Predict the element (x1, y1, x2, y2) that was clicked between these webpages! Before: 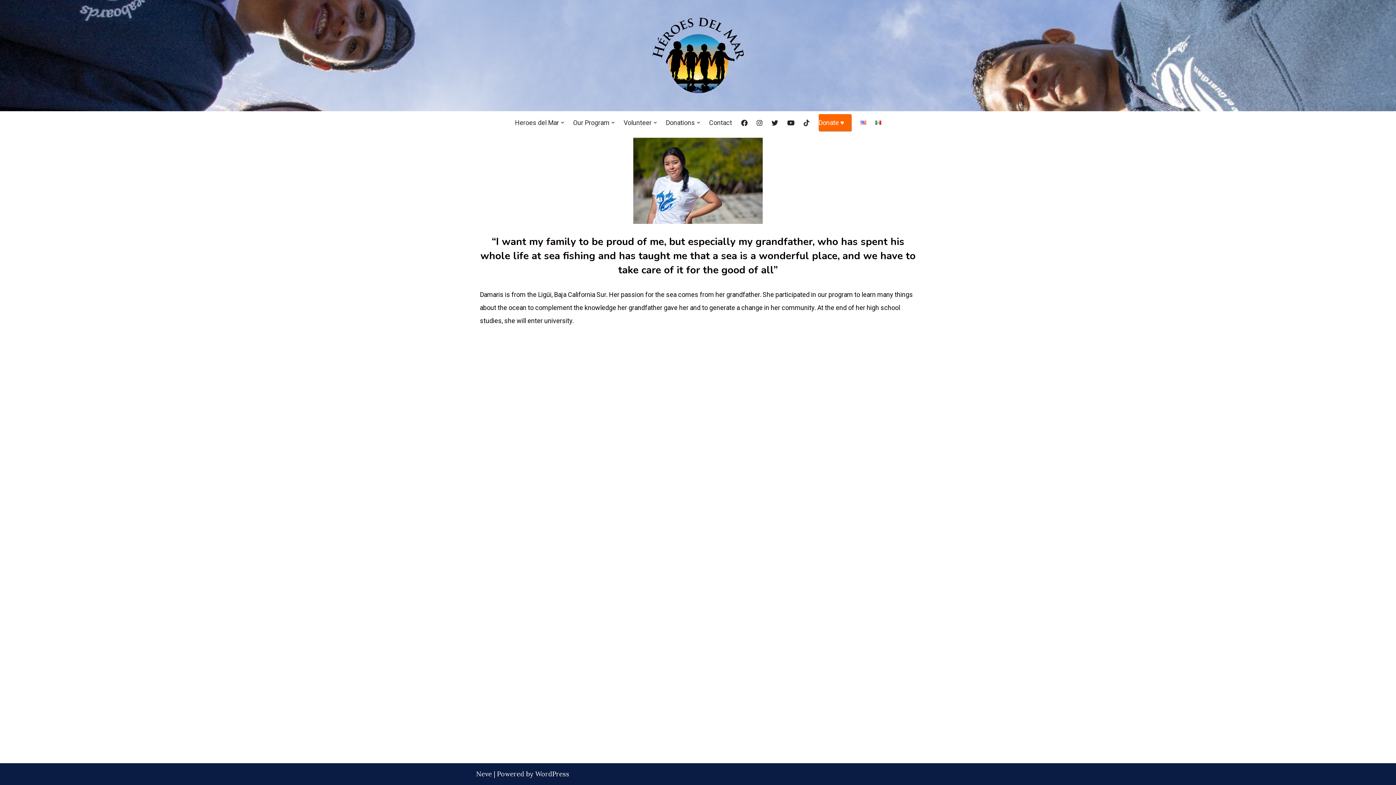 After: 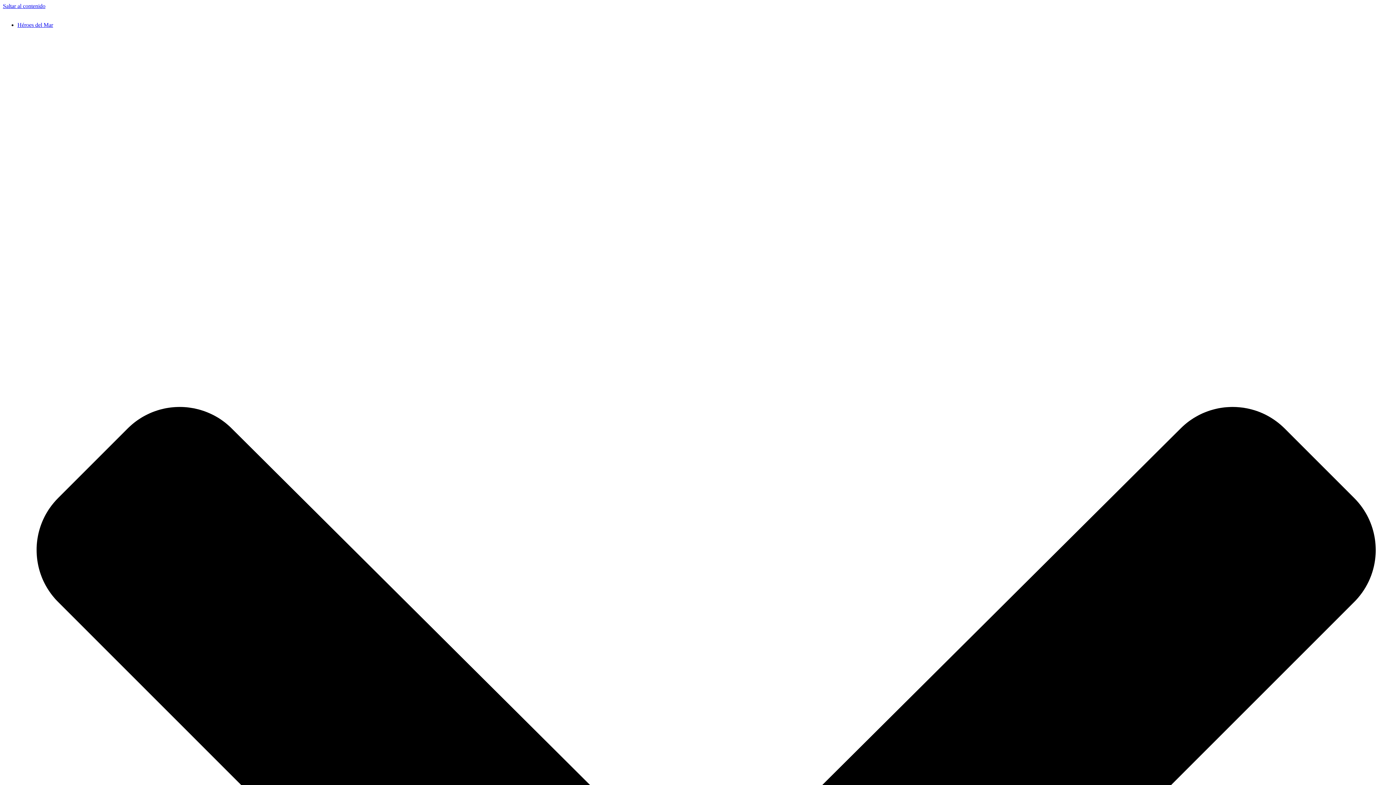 Action: bbox: (875, 114, 881, 131)